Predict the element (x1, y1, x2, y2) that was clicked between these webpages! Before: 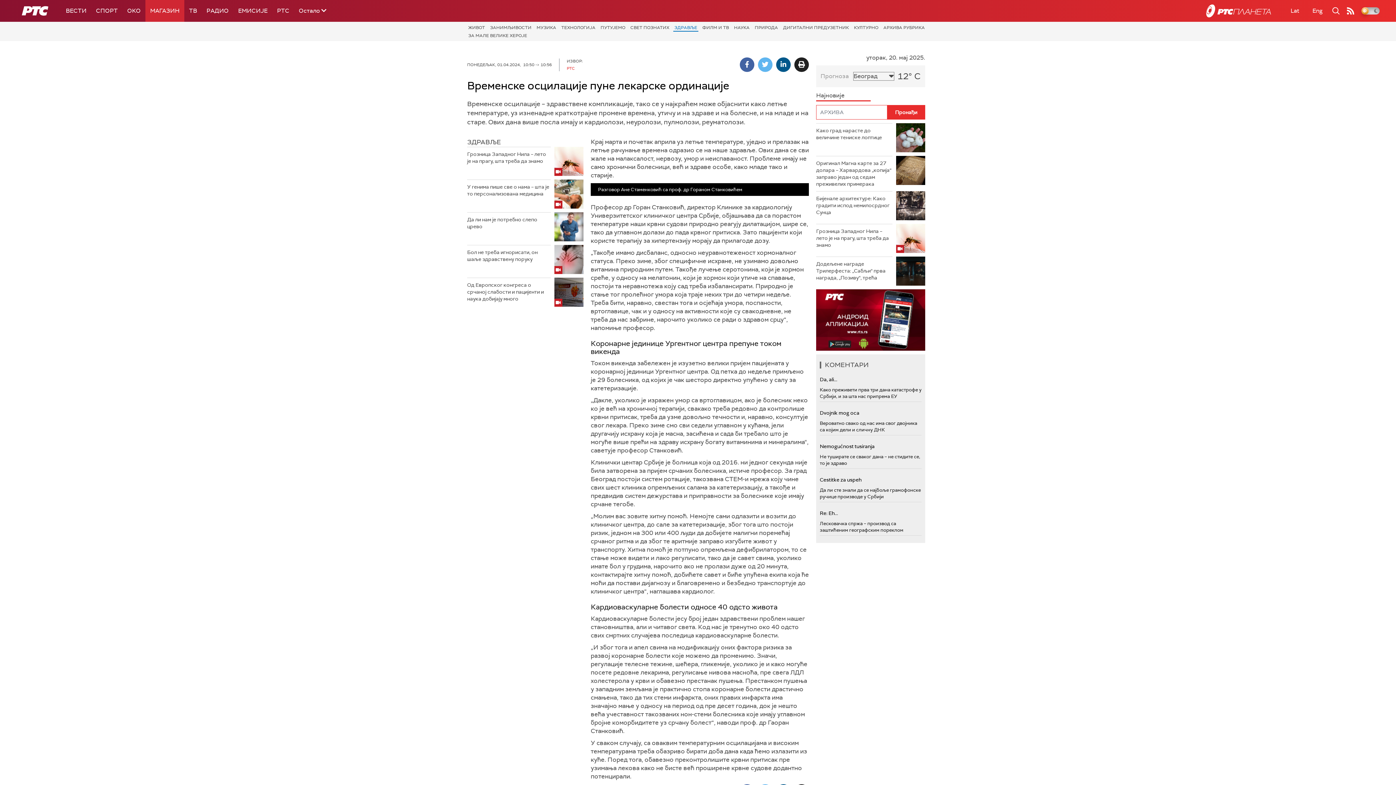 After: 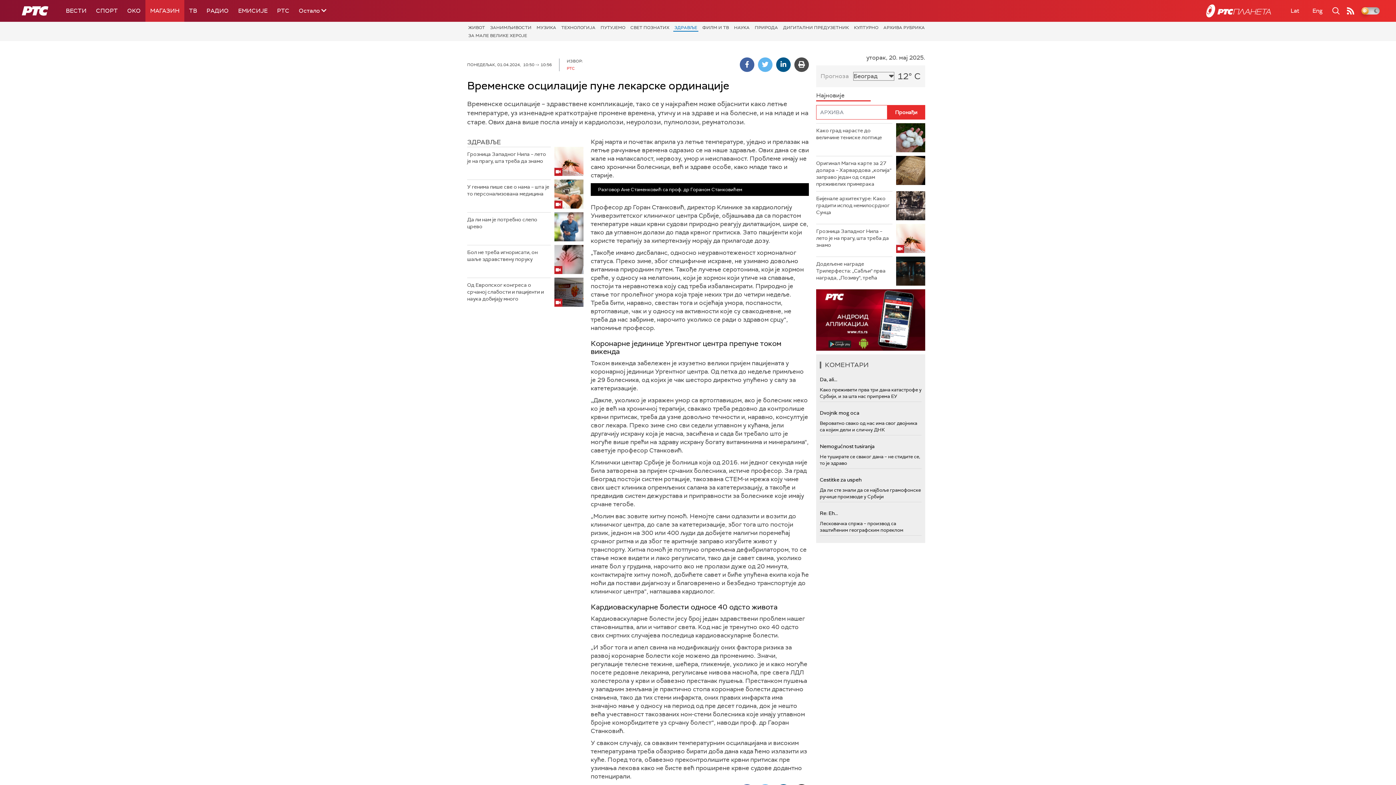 Action: bbox: (794, 57, 809, 72)